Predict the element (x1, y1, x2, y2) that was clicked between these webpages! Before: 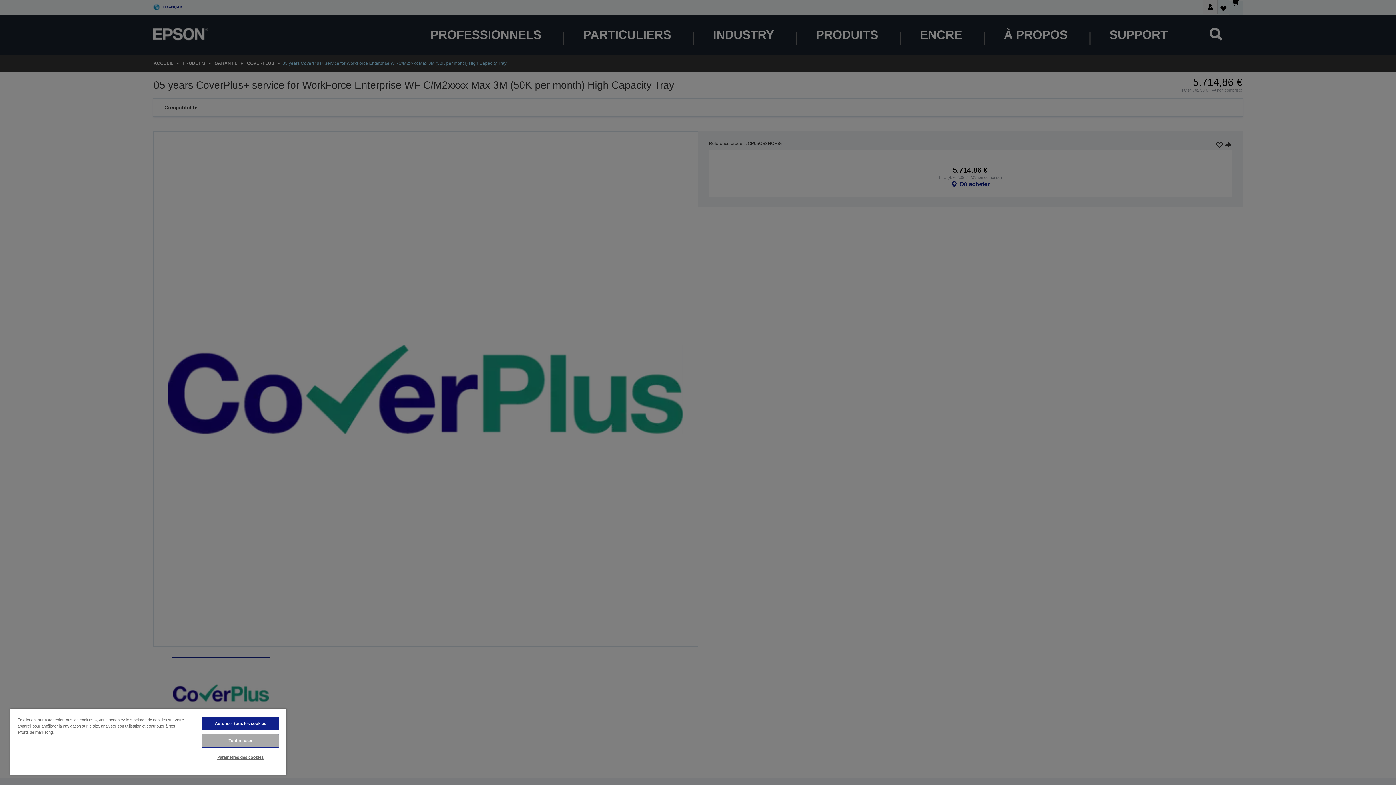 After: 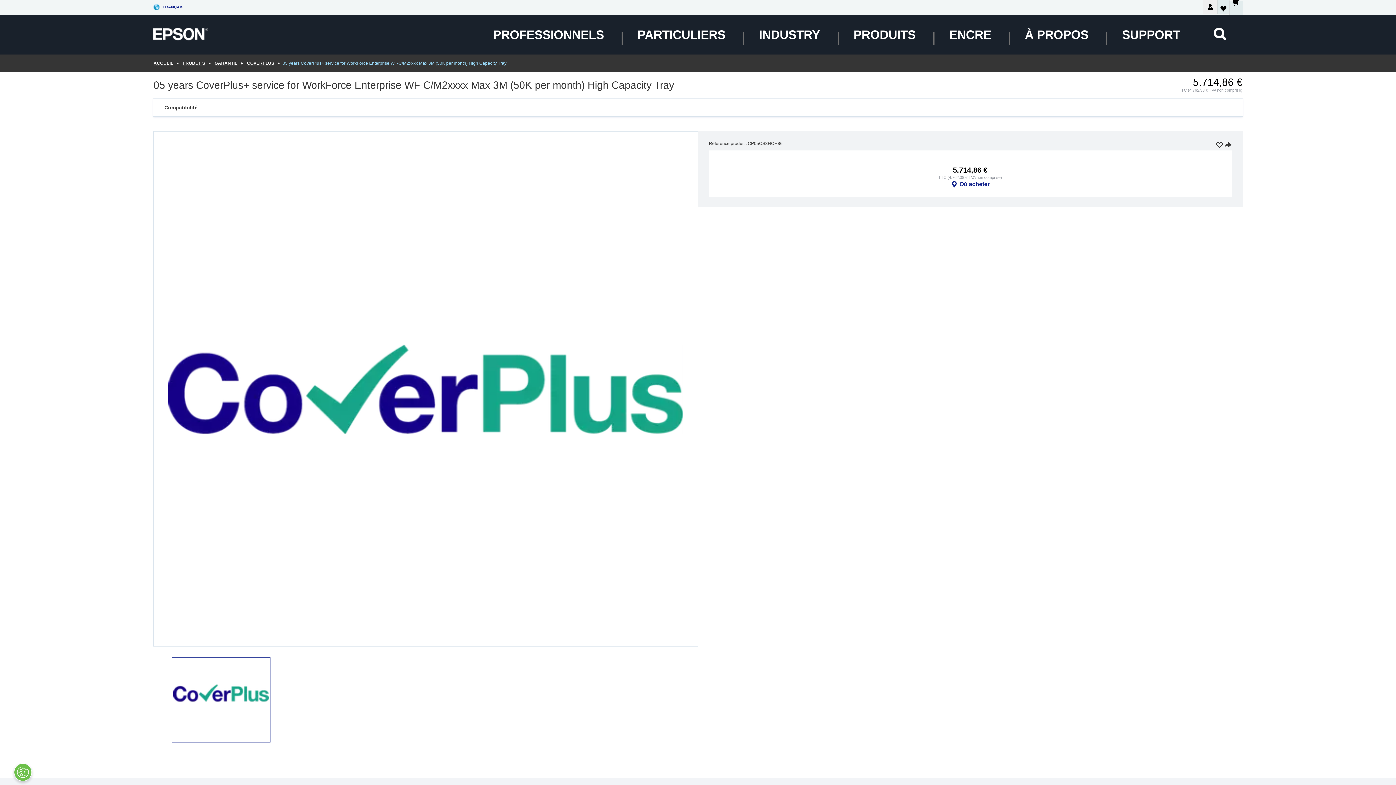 Action: label: Autoriser tous les cookies bbox: (201, 717, 279, 730)